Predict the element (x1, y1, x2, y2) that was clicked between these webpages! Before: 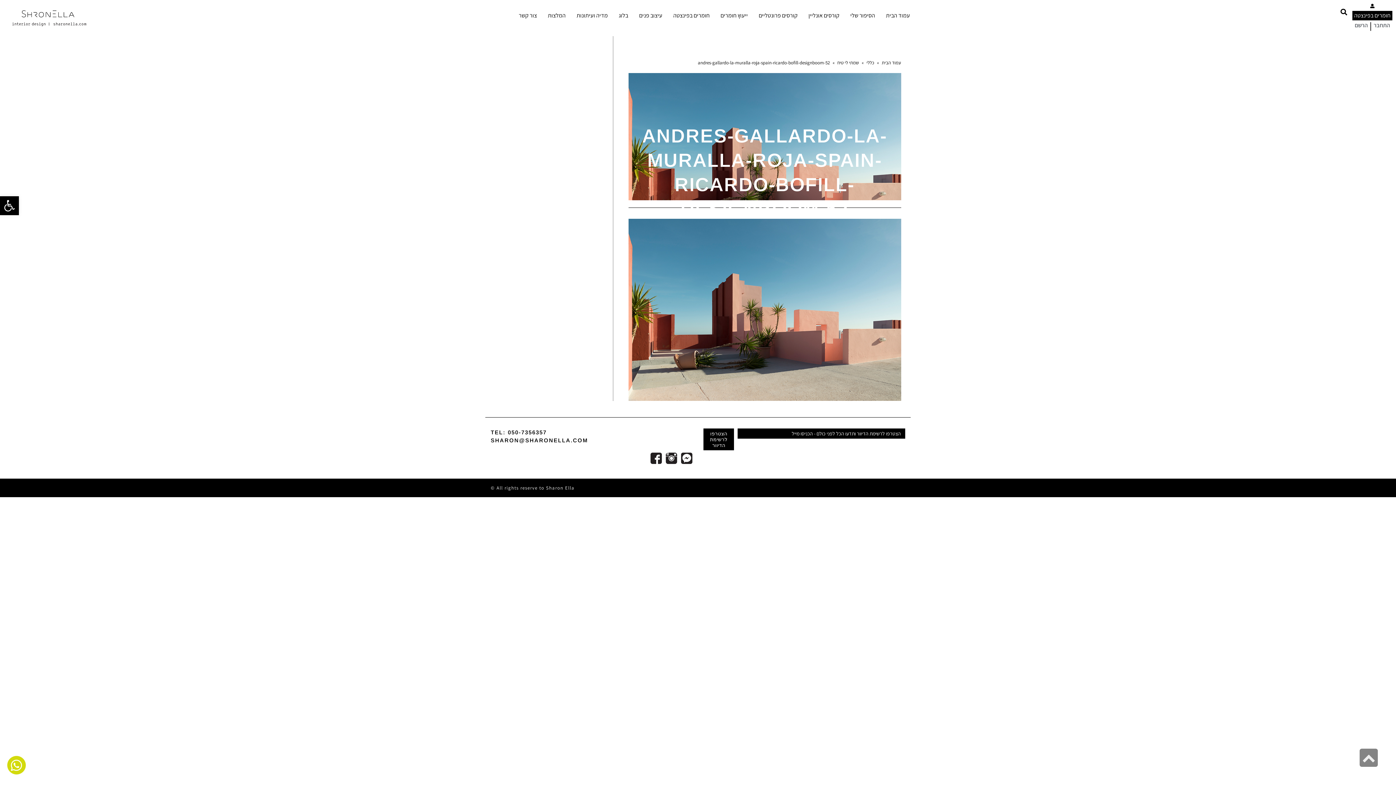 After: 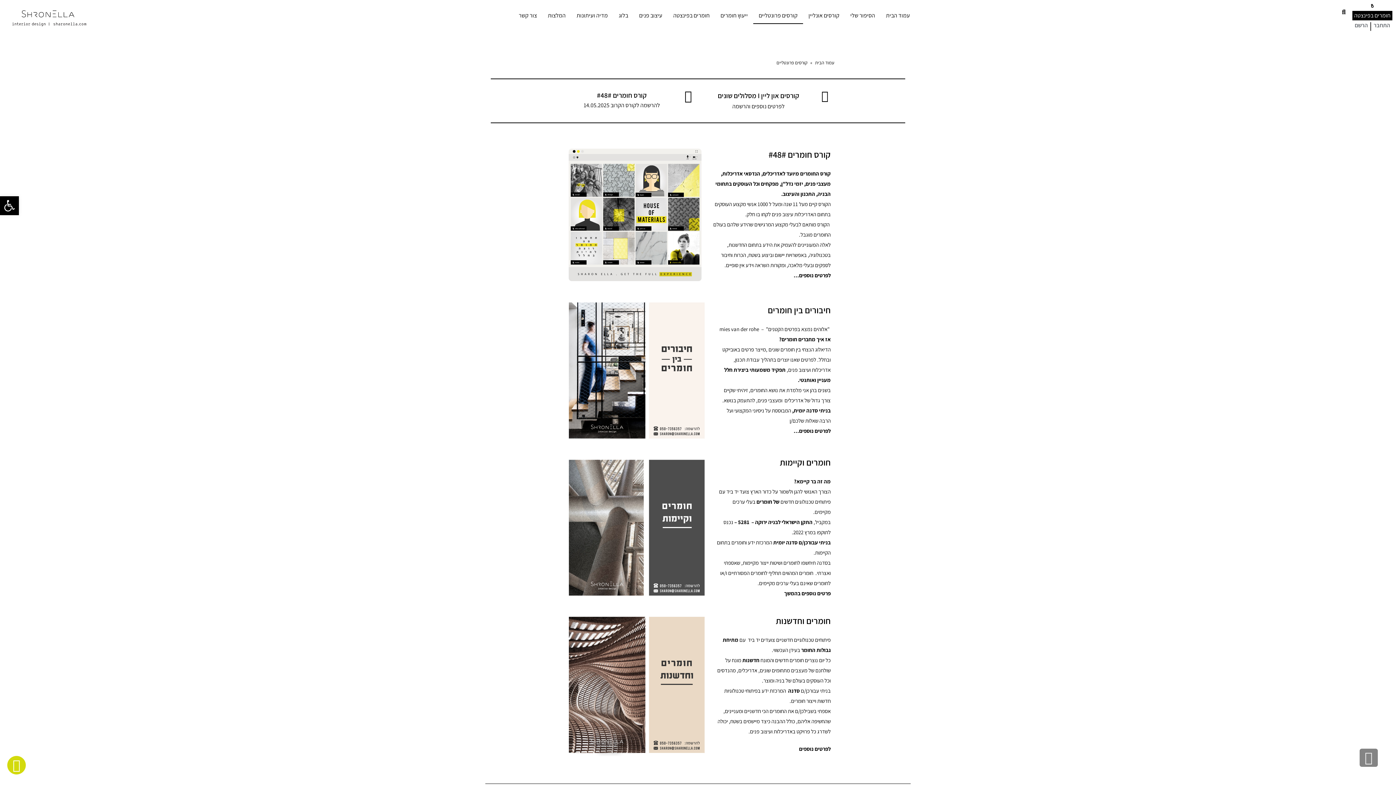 Action: bbox: (753, 7, 803, 23) label: קורסים פרונטליים